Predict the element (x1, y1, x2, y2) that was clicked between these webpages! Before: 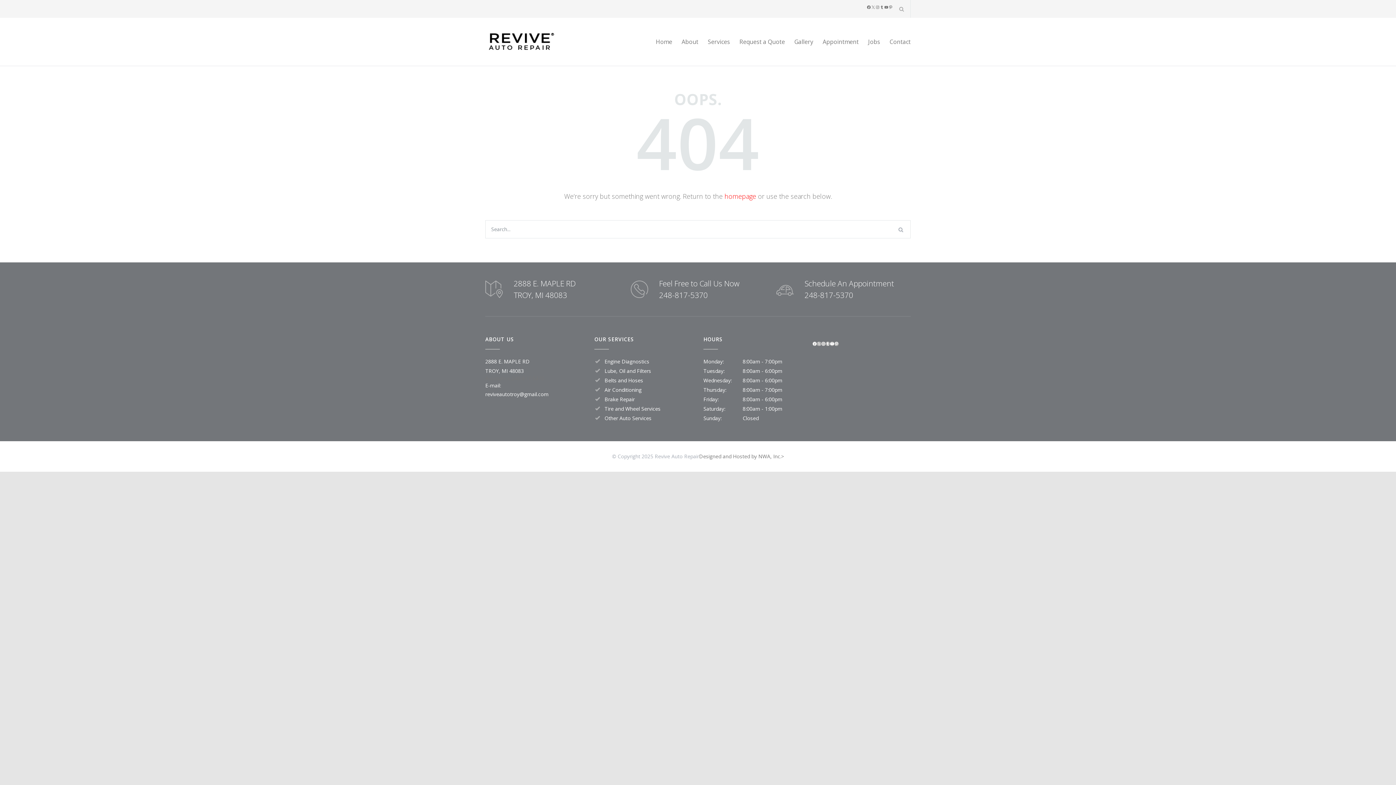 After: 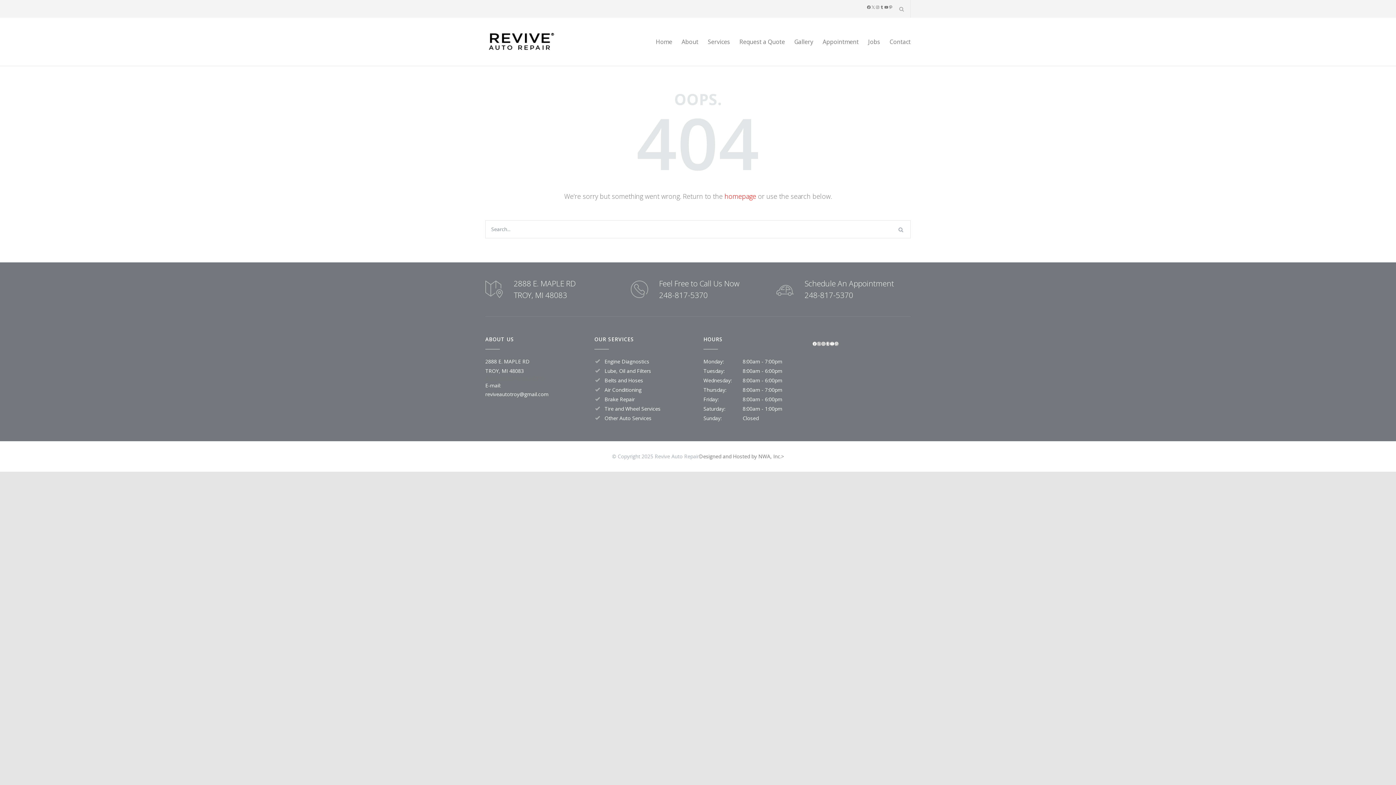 Action: label: Engine Diagnostics bbox: (604, 358, 649, 365)